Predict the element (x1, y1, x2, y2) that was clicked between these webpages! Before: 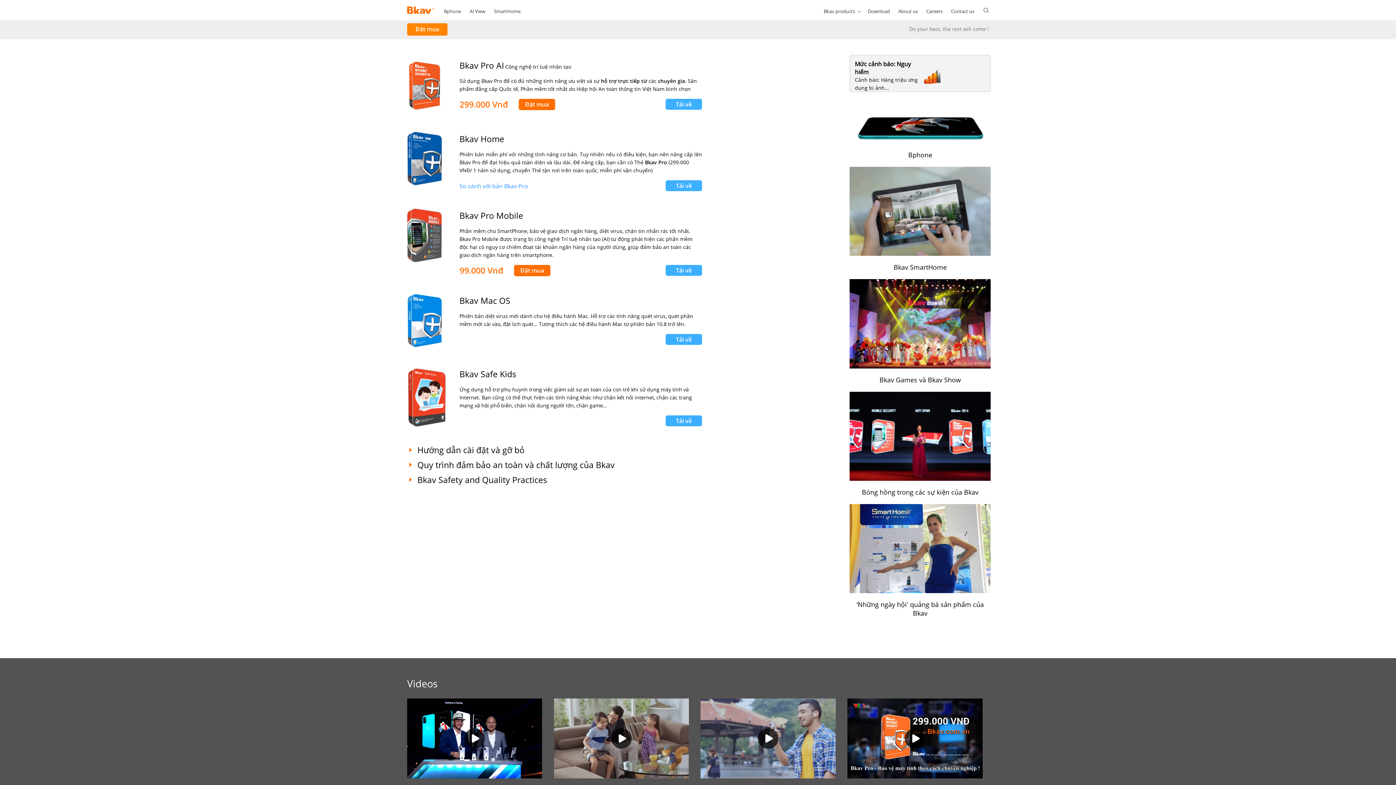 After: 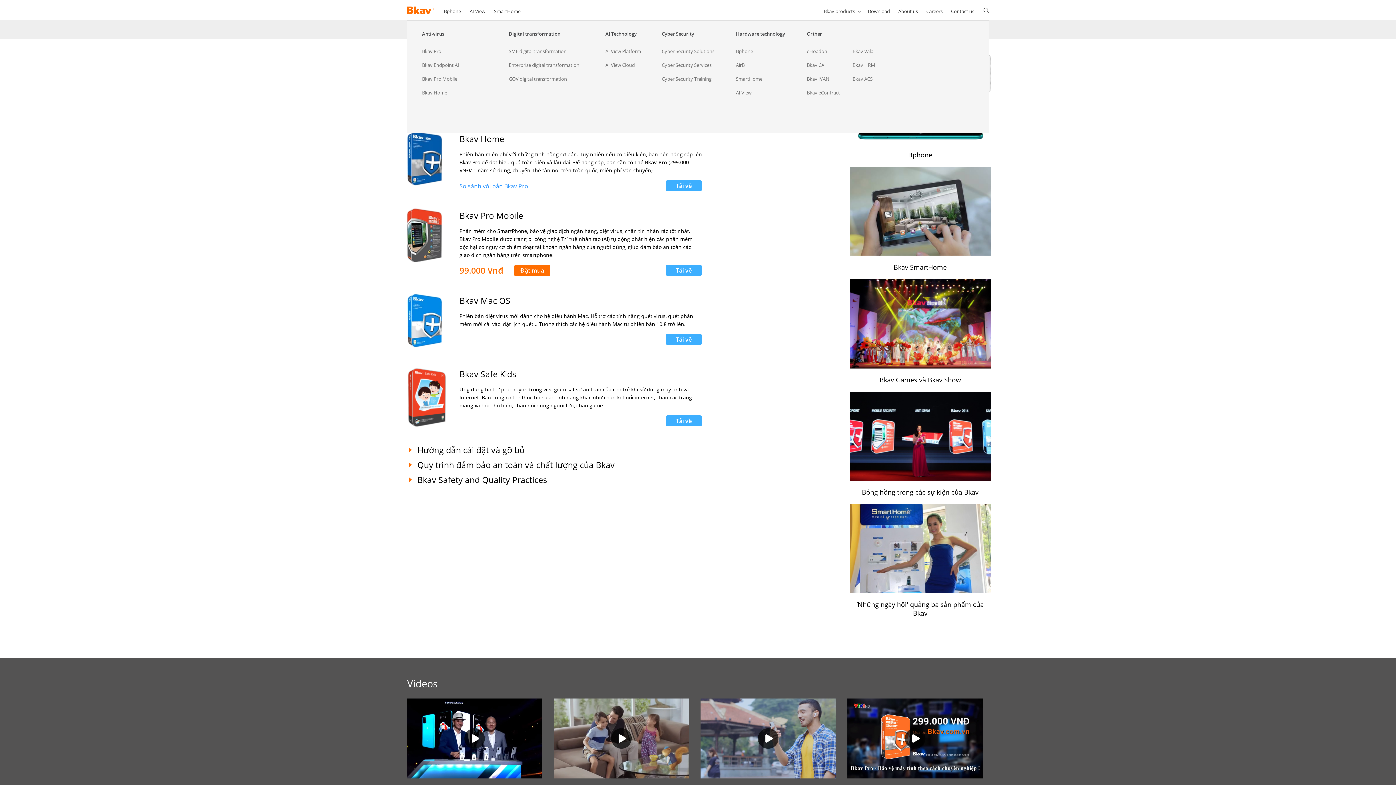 Action: bbox: (819, 0, 861, 19) label: Bkav products